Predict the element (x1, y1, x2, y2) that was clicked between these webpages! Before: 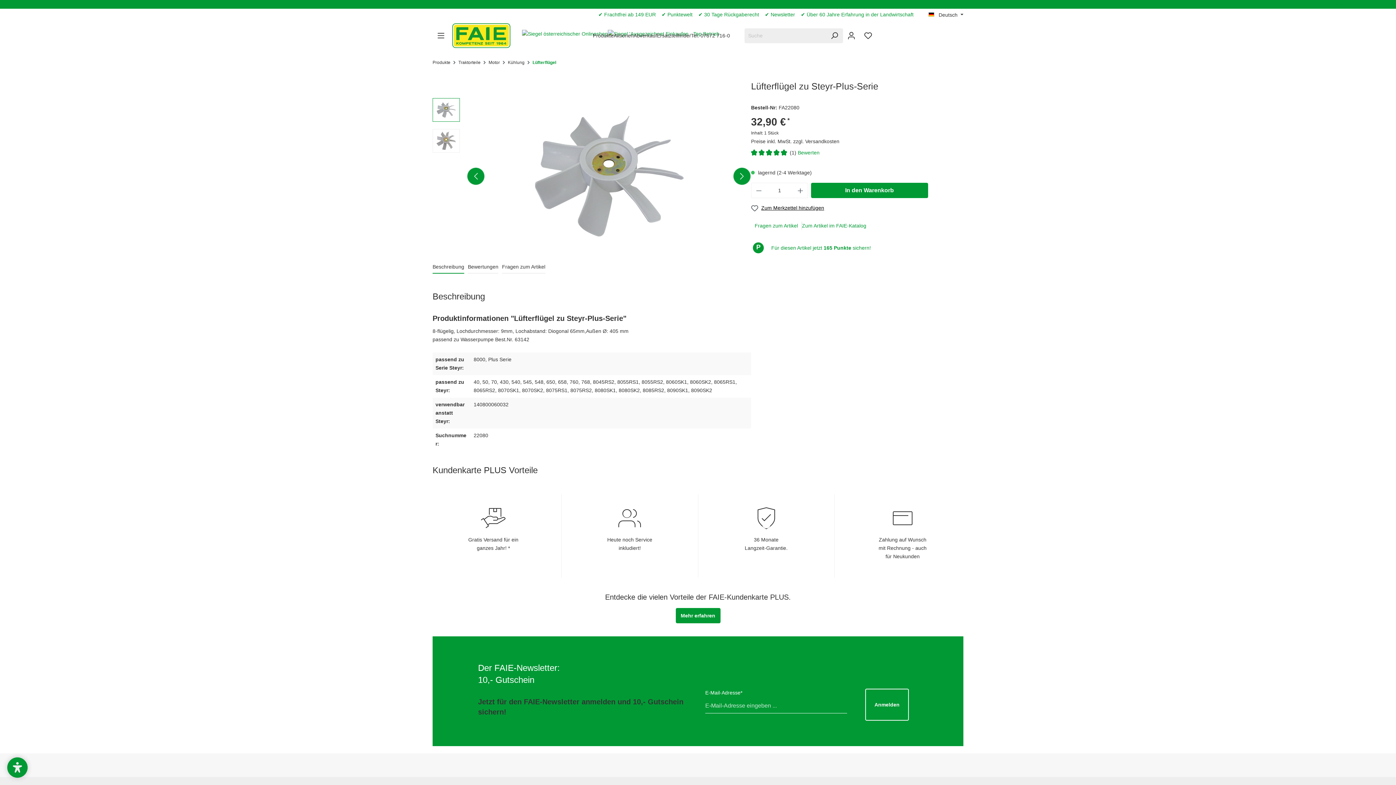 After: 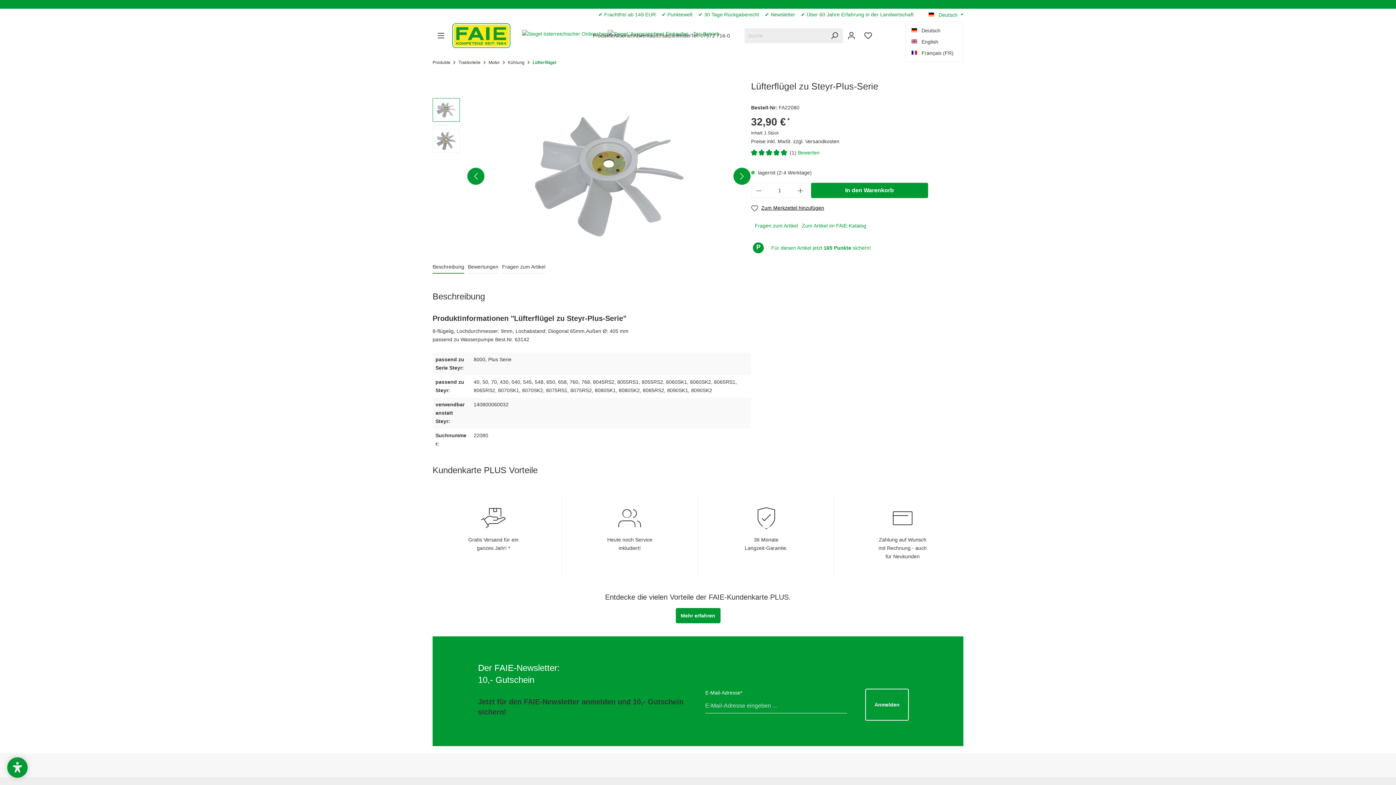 Action: label:  Deutsch  bbox: (928, 8, 963, 21)